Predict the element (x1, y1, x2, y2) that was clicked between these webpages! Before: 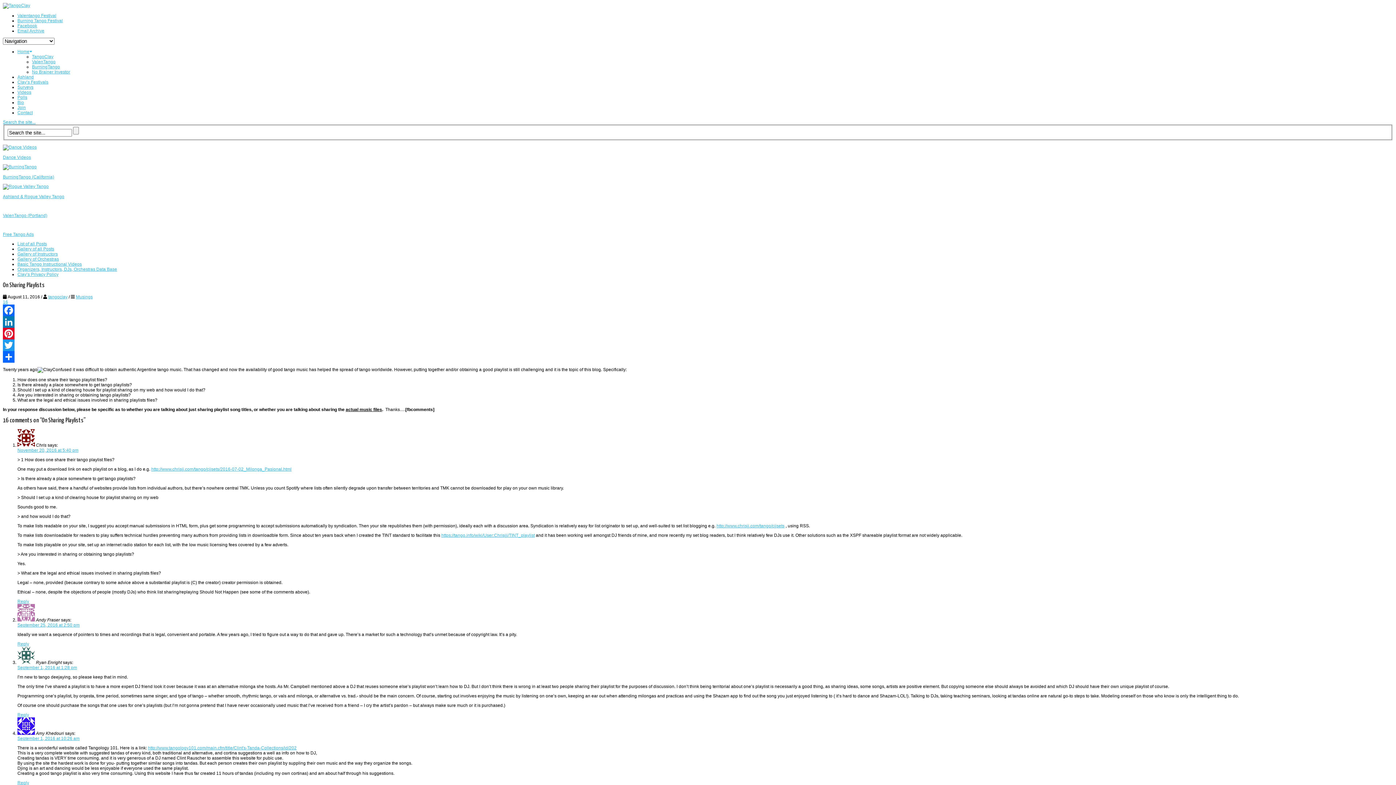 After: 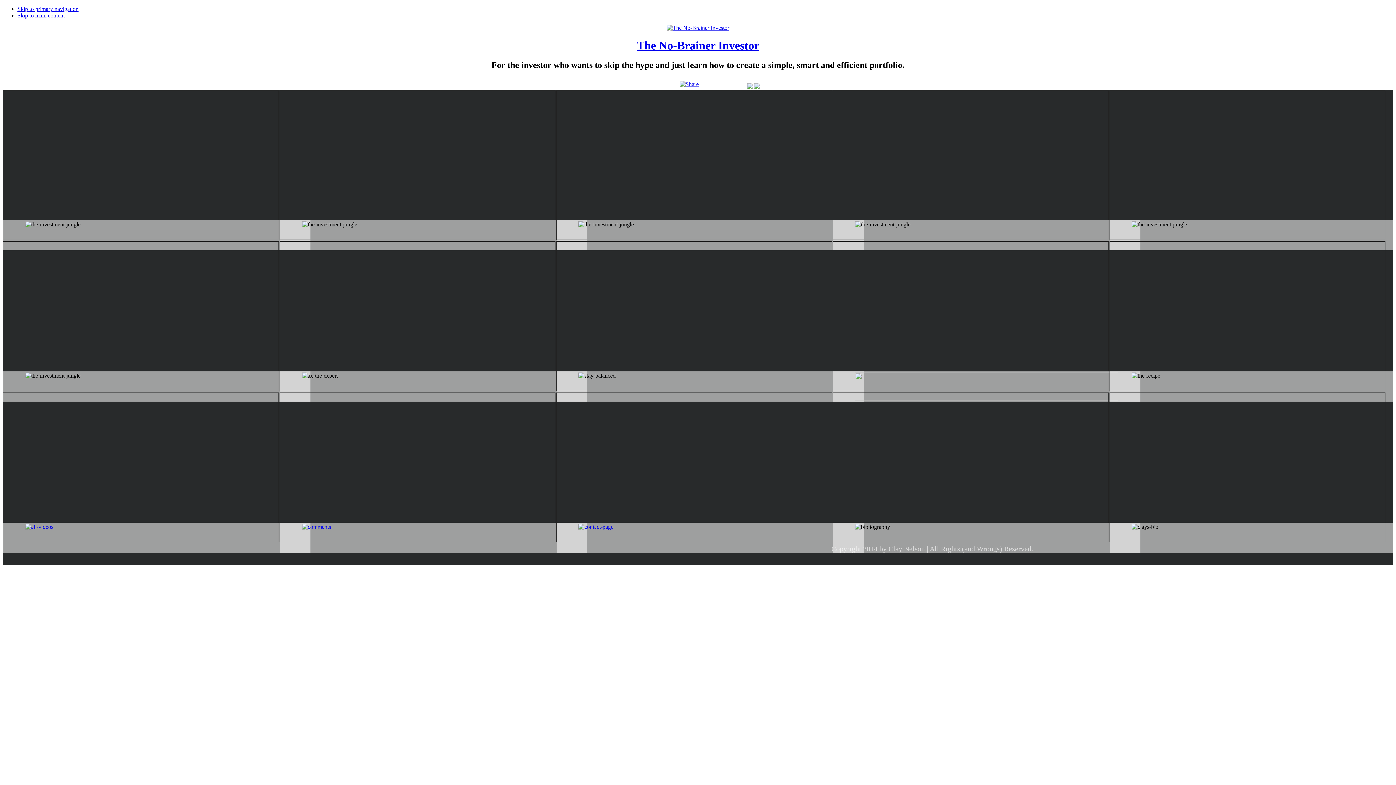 Action: bbox: (32, 69, 70, 74) label: No Brainer Investor